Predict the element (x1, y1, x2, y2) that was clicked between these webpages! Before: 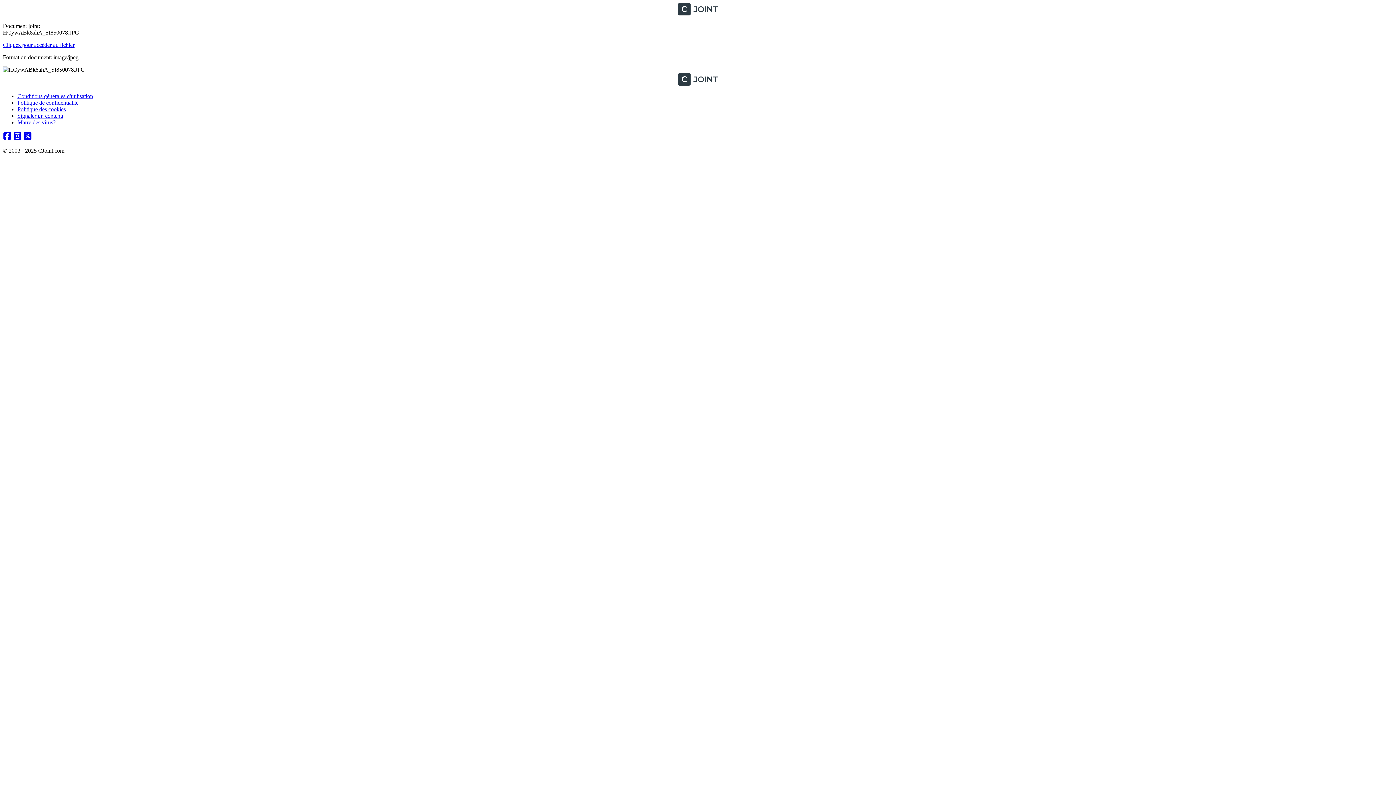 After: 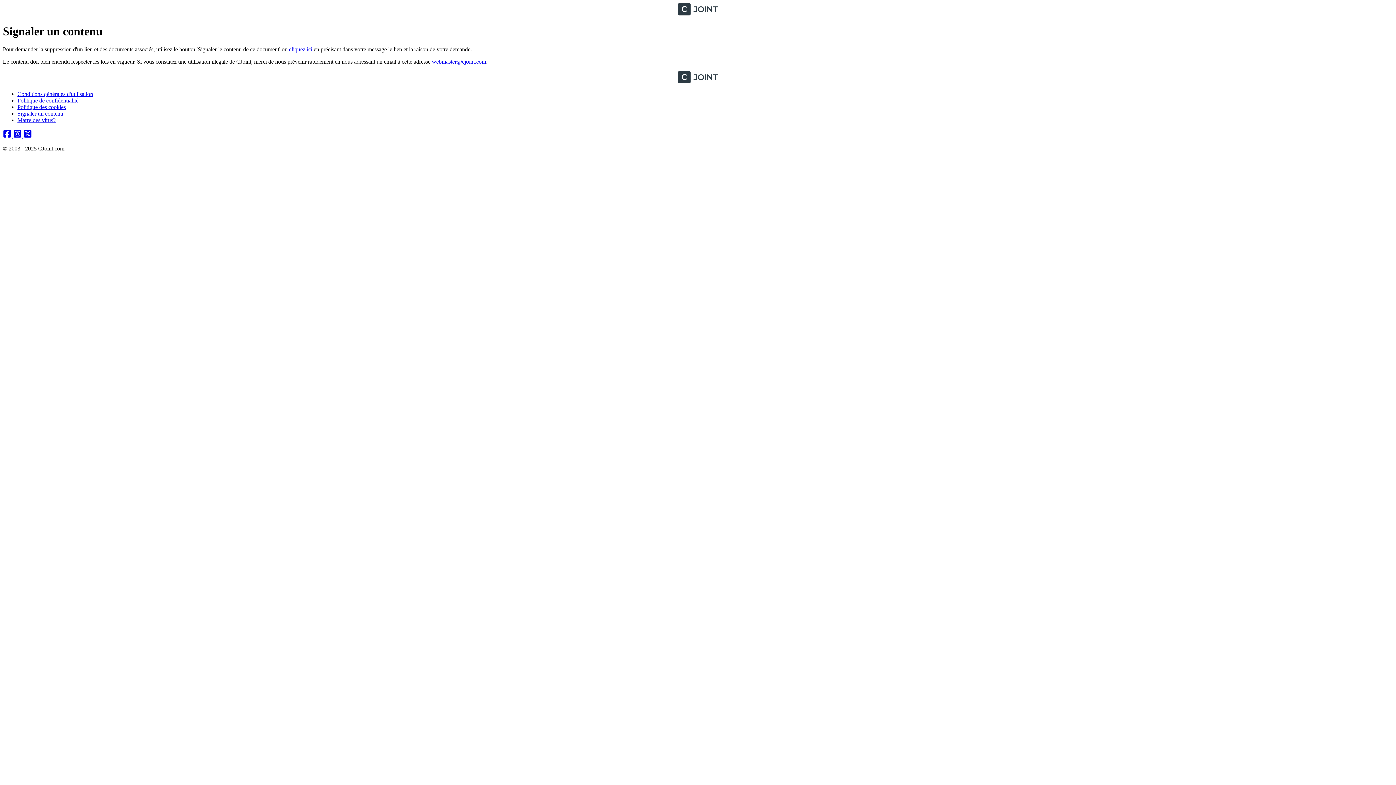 Action: label: Signaler un contenu bbox: (17, 112, 63, 118)